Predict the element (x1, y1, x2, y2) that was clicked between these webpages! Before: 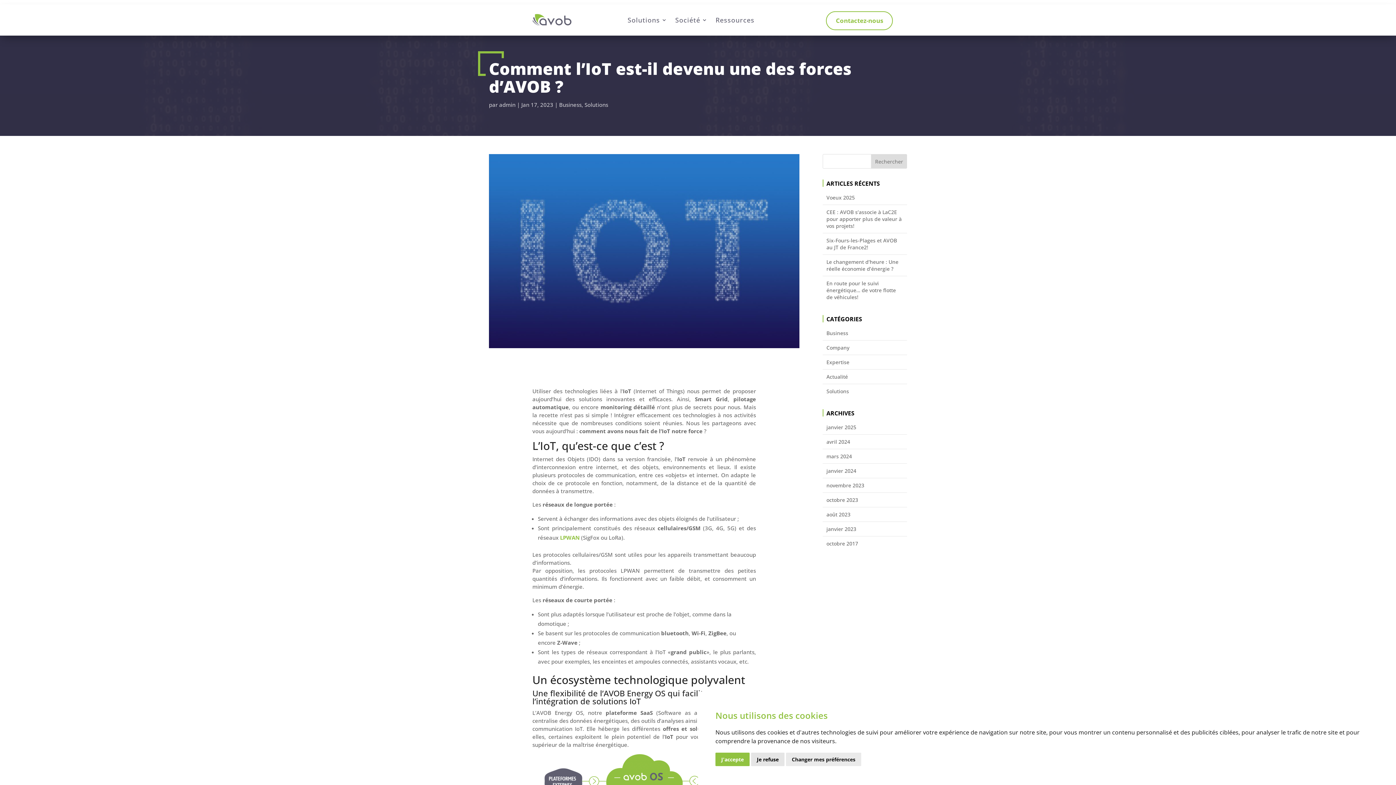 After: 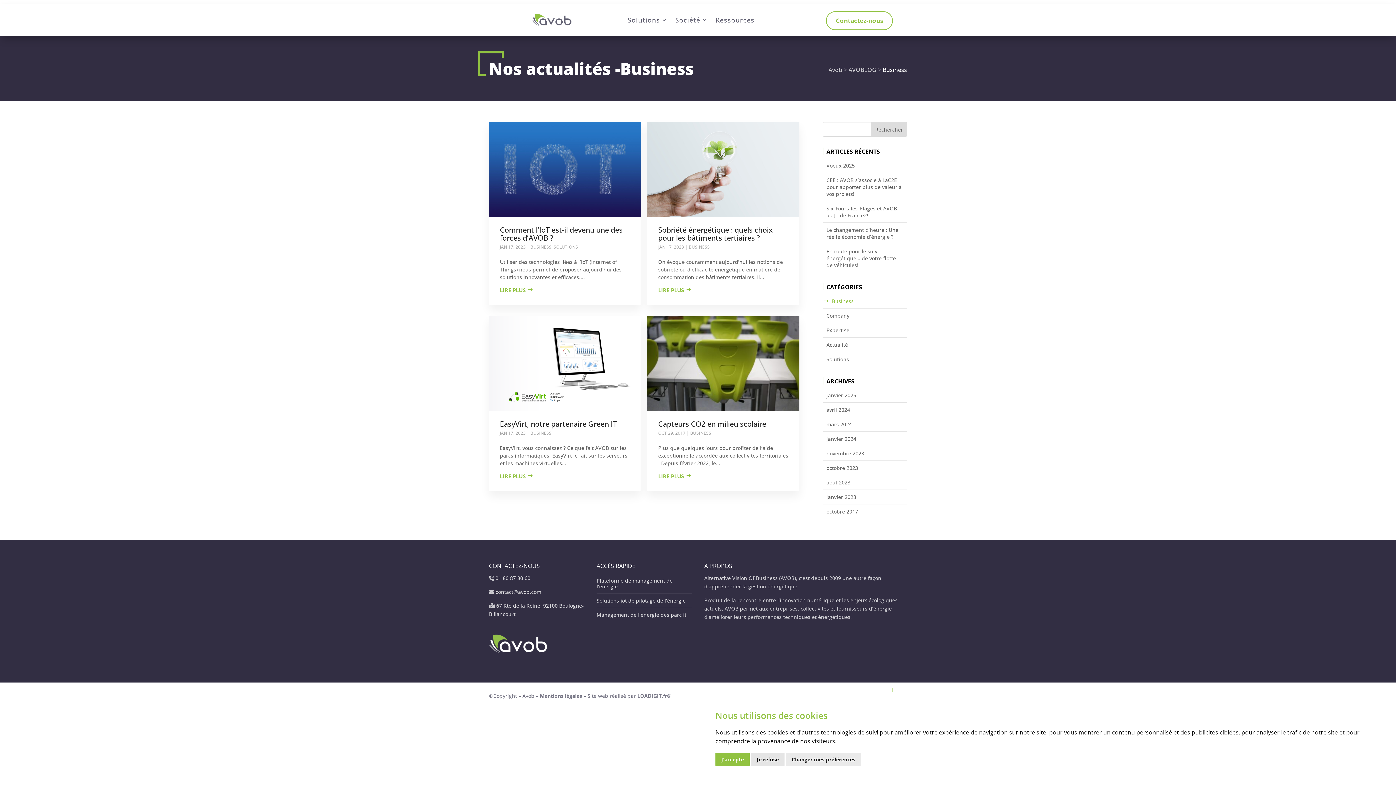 Action: label: Business bbox: (826, 329, 903, 336)